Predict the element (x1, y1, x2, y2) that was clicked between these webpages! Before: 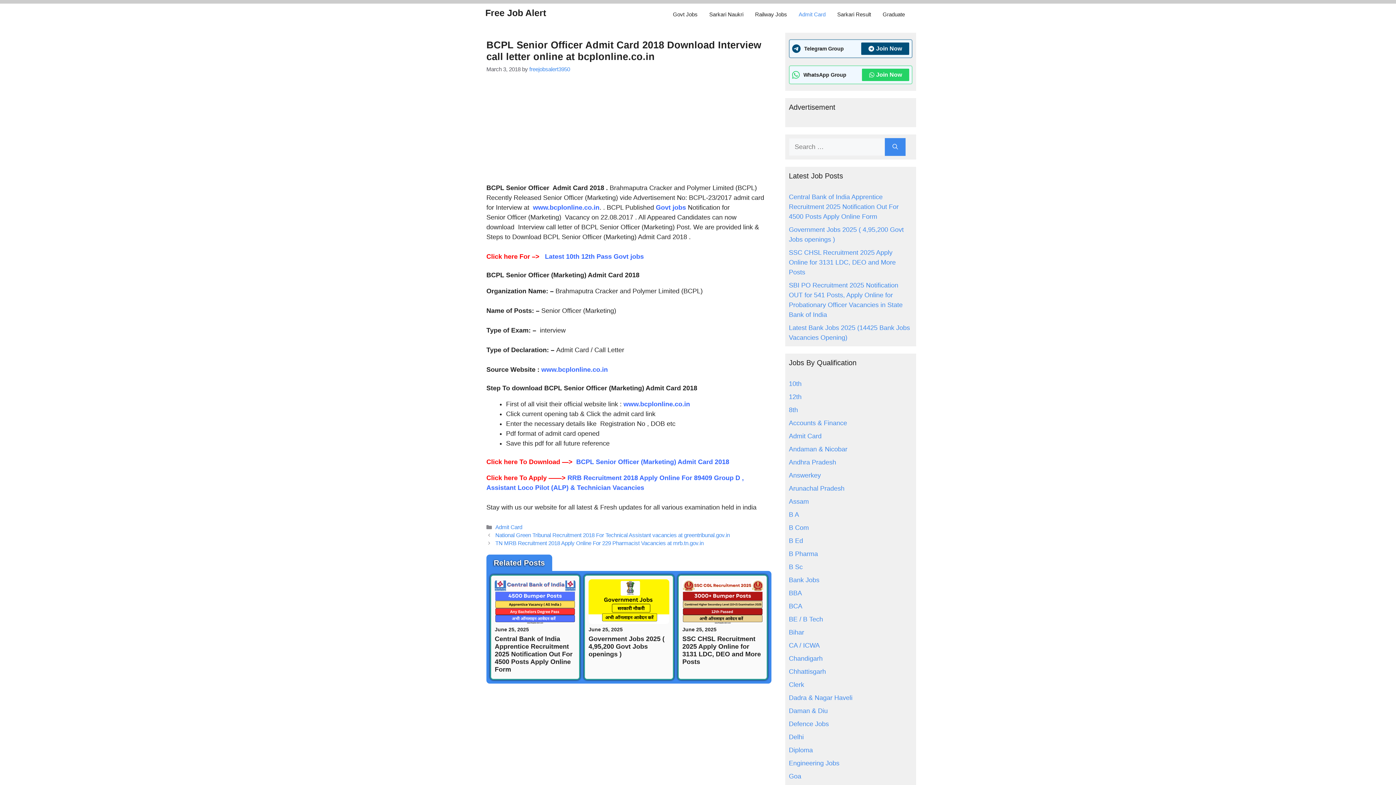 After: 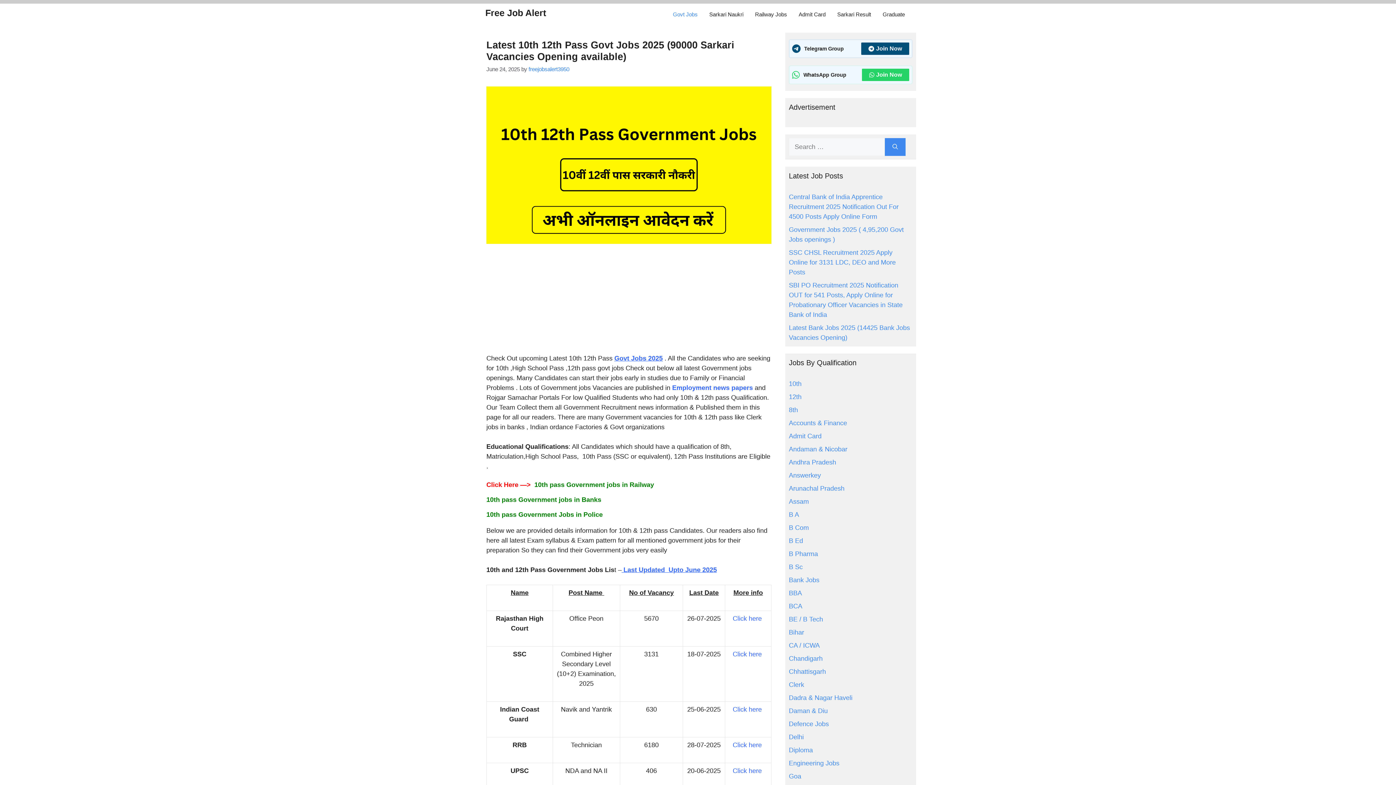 Action: label: Latest 10th 12th Pass Govt jobs bbox: (545, 252, 644, 260)